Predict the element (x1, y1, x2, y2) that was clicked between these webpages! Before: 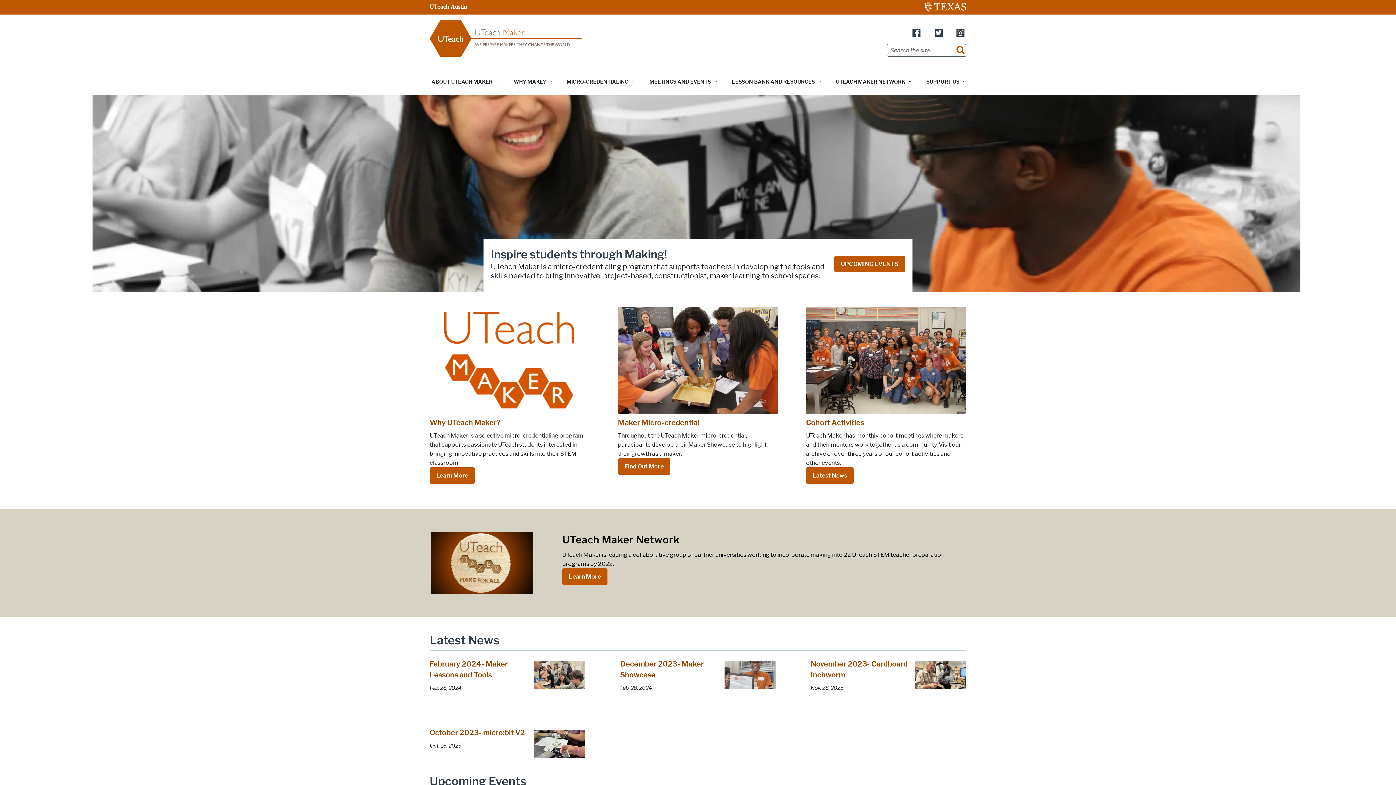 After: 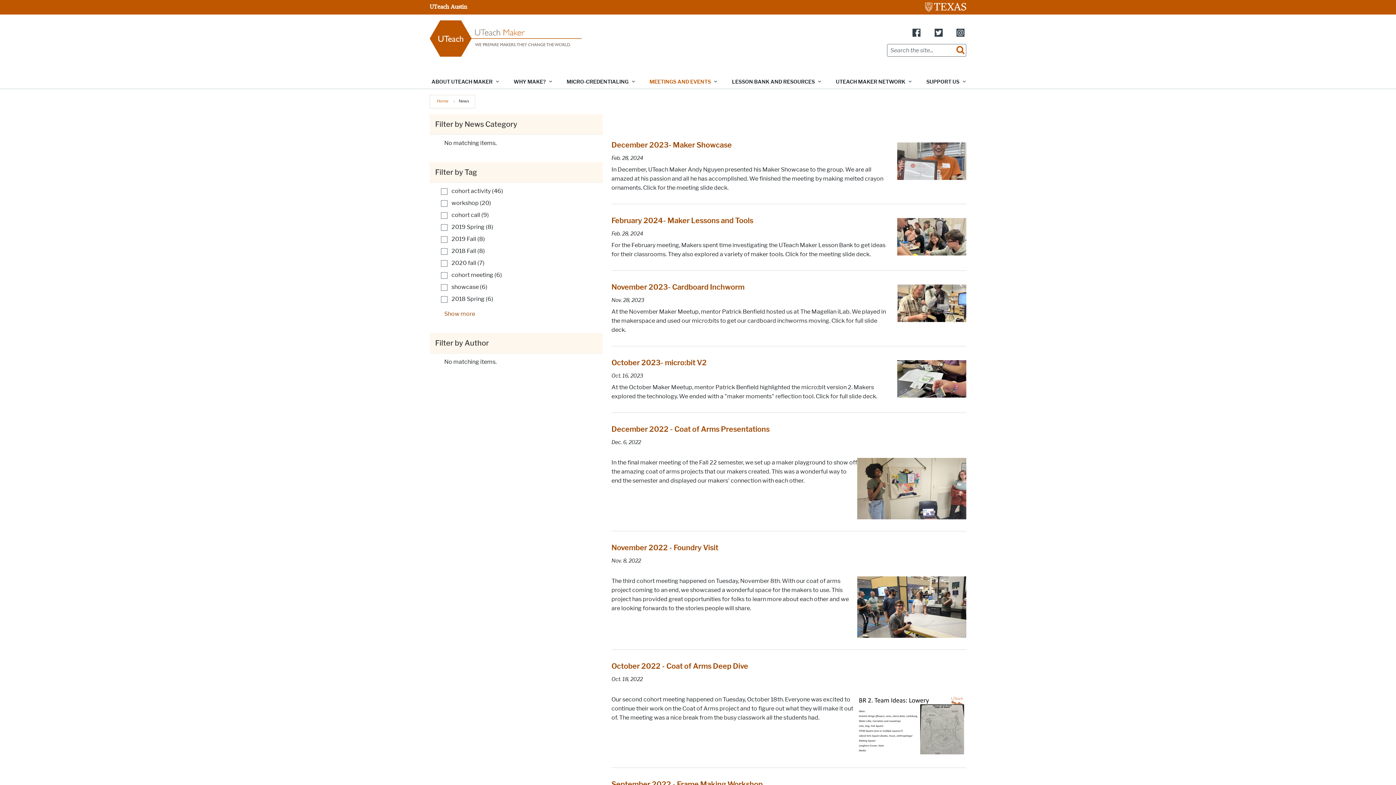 Action: label: Cohort Activities bbox: (806, 418, 864, 427)